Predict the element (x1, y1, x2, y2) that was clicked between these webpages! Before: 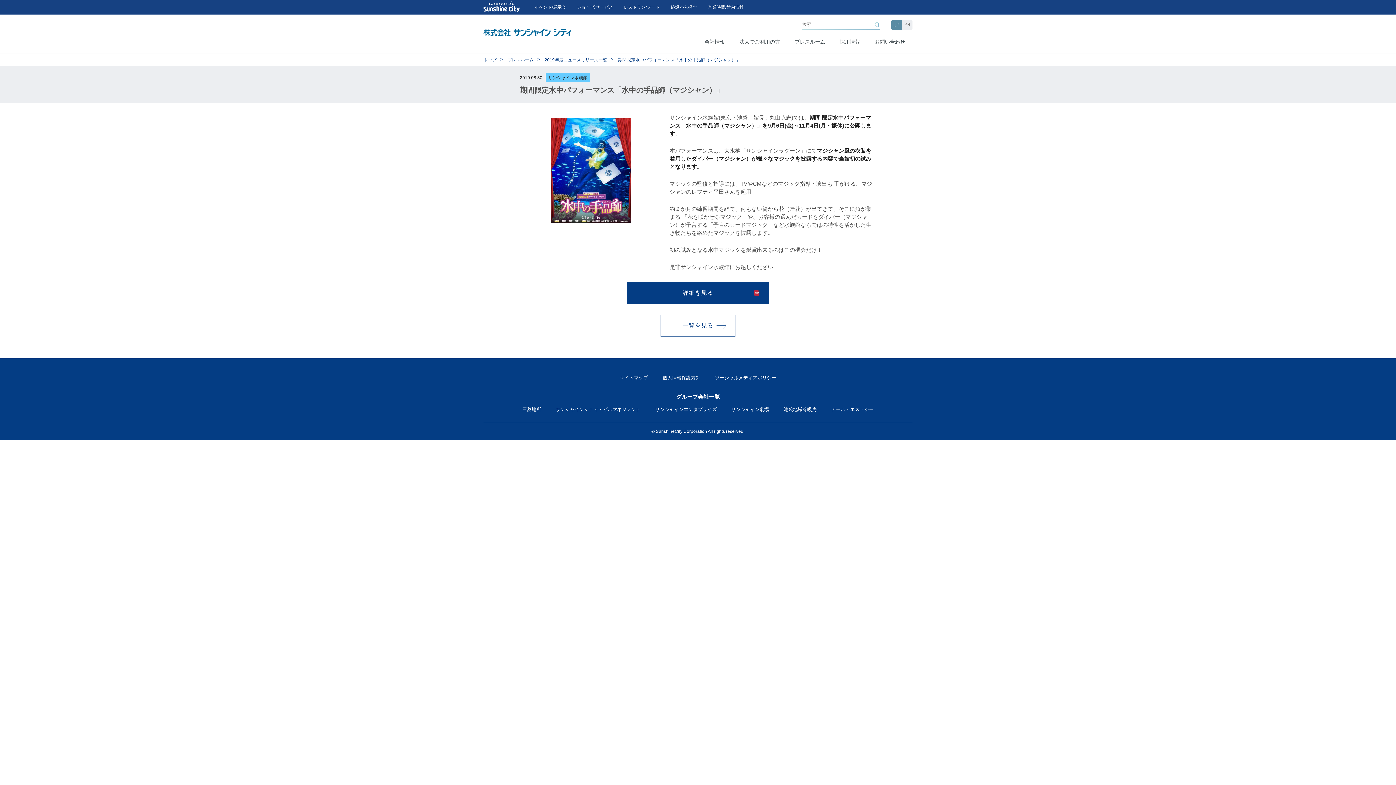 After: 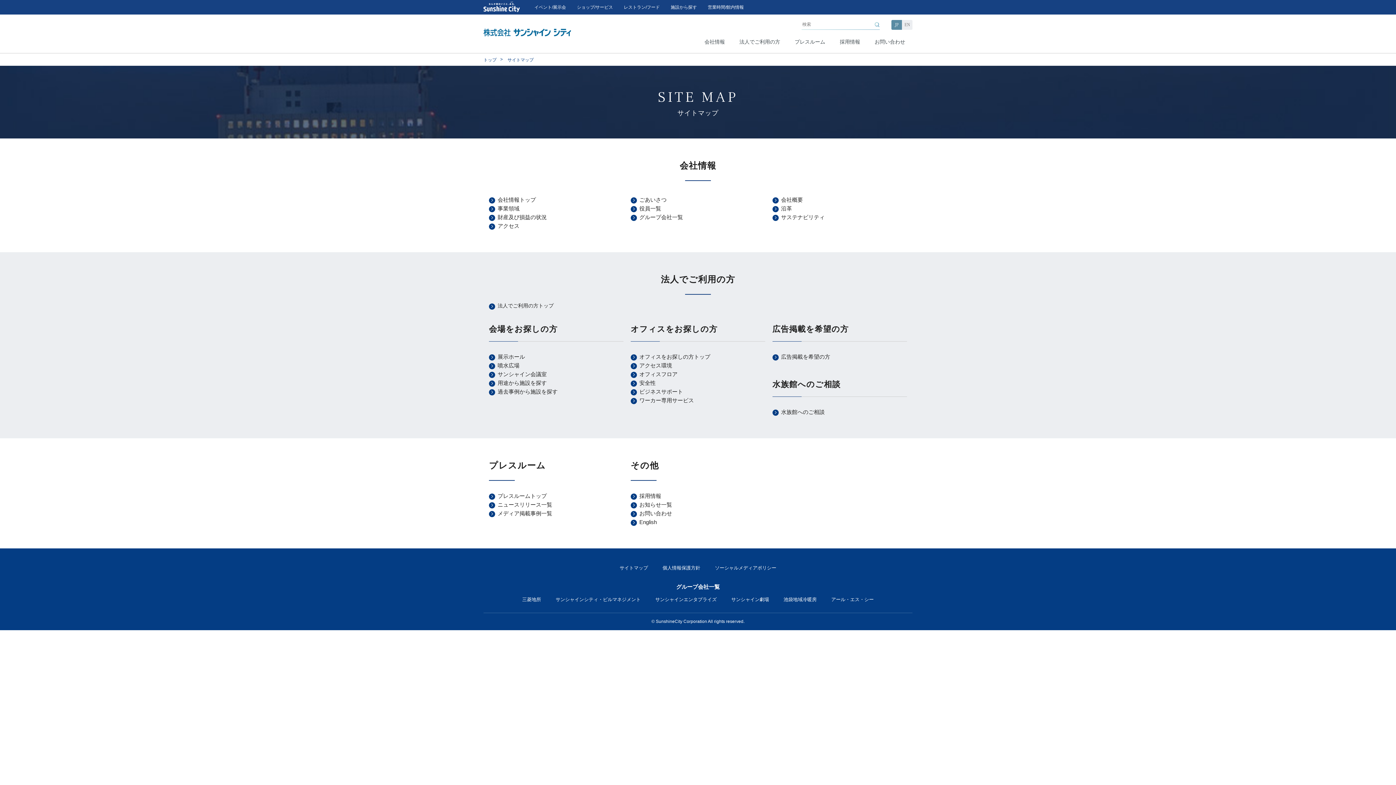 Action: bbox: (619, 375, 648, 380) label: サイトマップ